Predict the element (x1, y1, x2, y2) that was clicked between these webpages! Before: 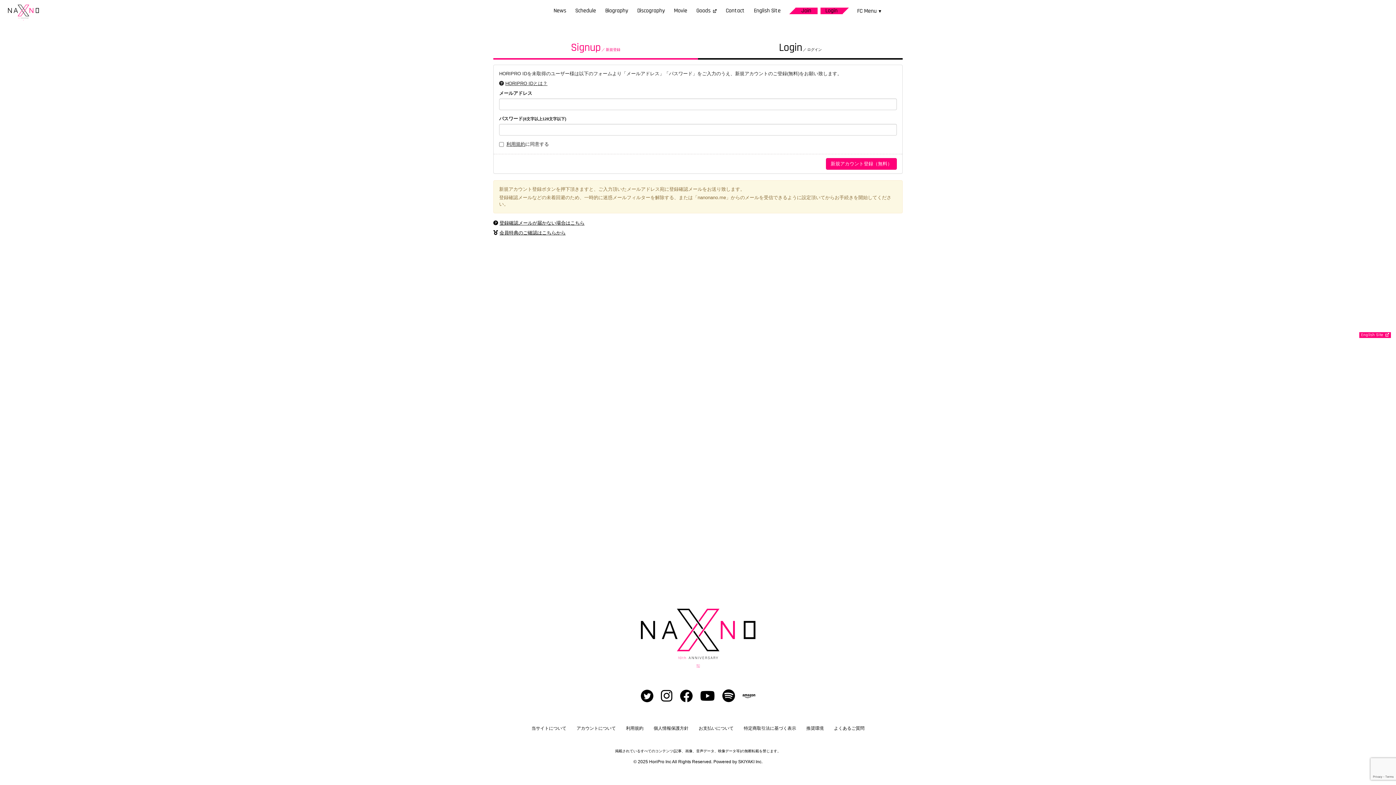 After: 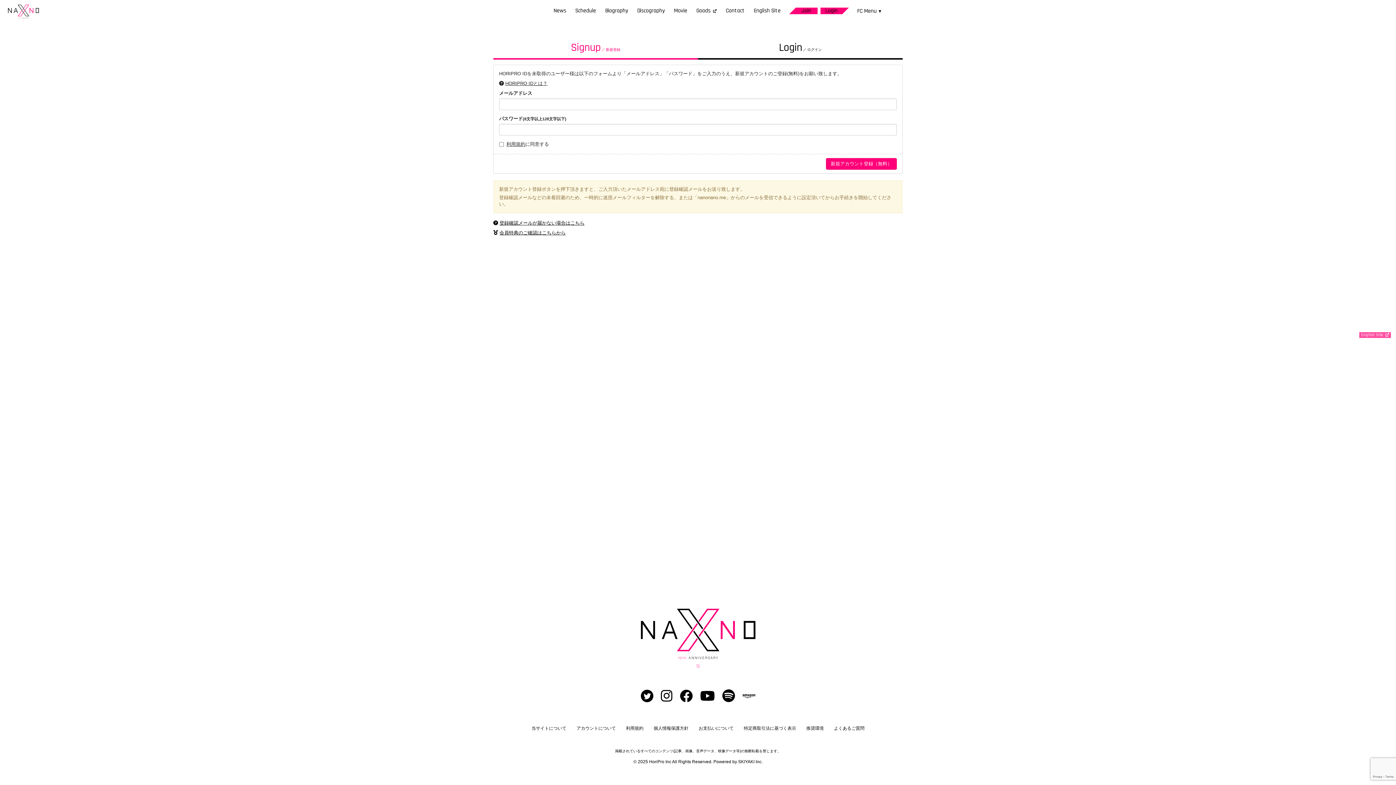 Action: label: English Site bbox: (1359, 332, 1391, 338)